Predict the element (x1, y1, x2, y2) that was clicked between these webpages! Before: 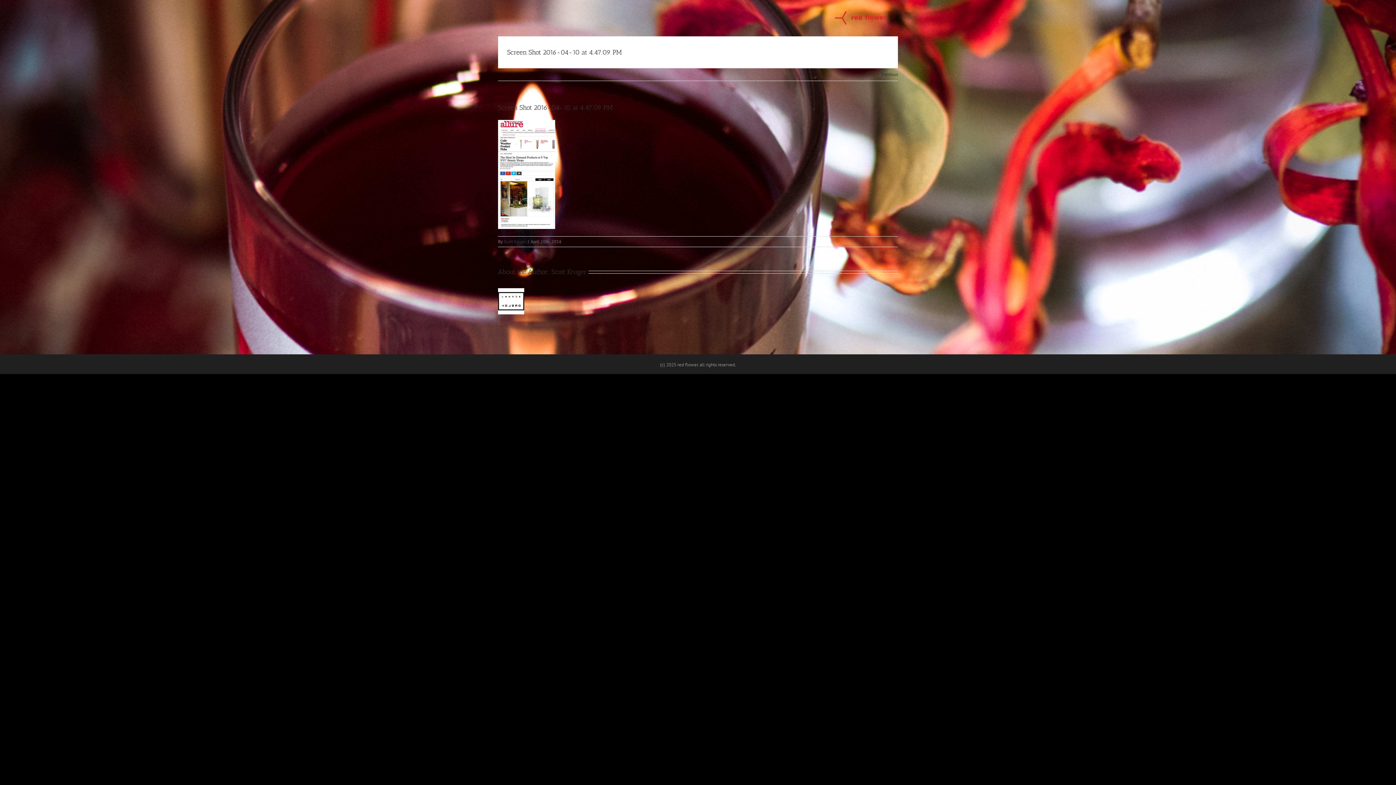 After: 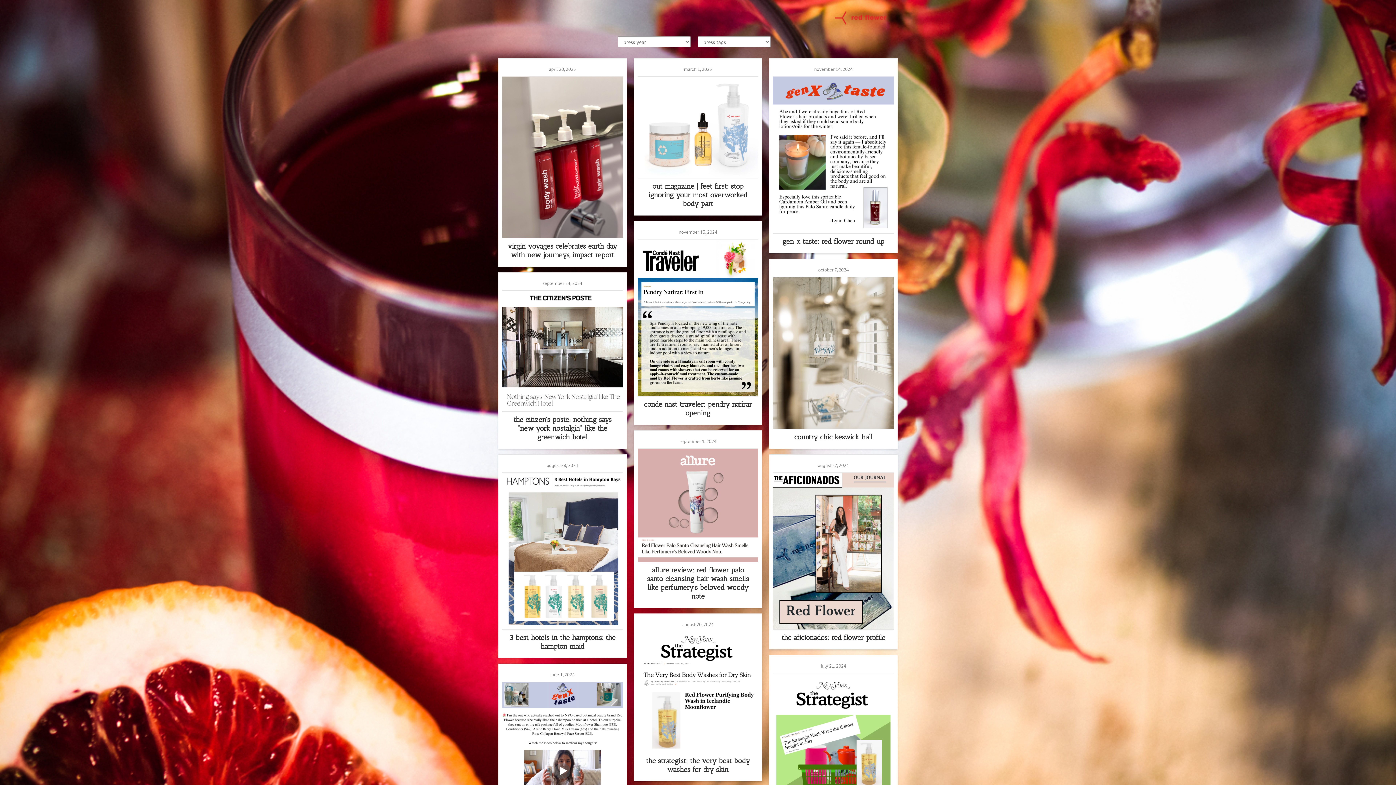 Action: bbox: (551, 267, 586, 275) label: Scott Kruger